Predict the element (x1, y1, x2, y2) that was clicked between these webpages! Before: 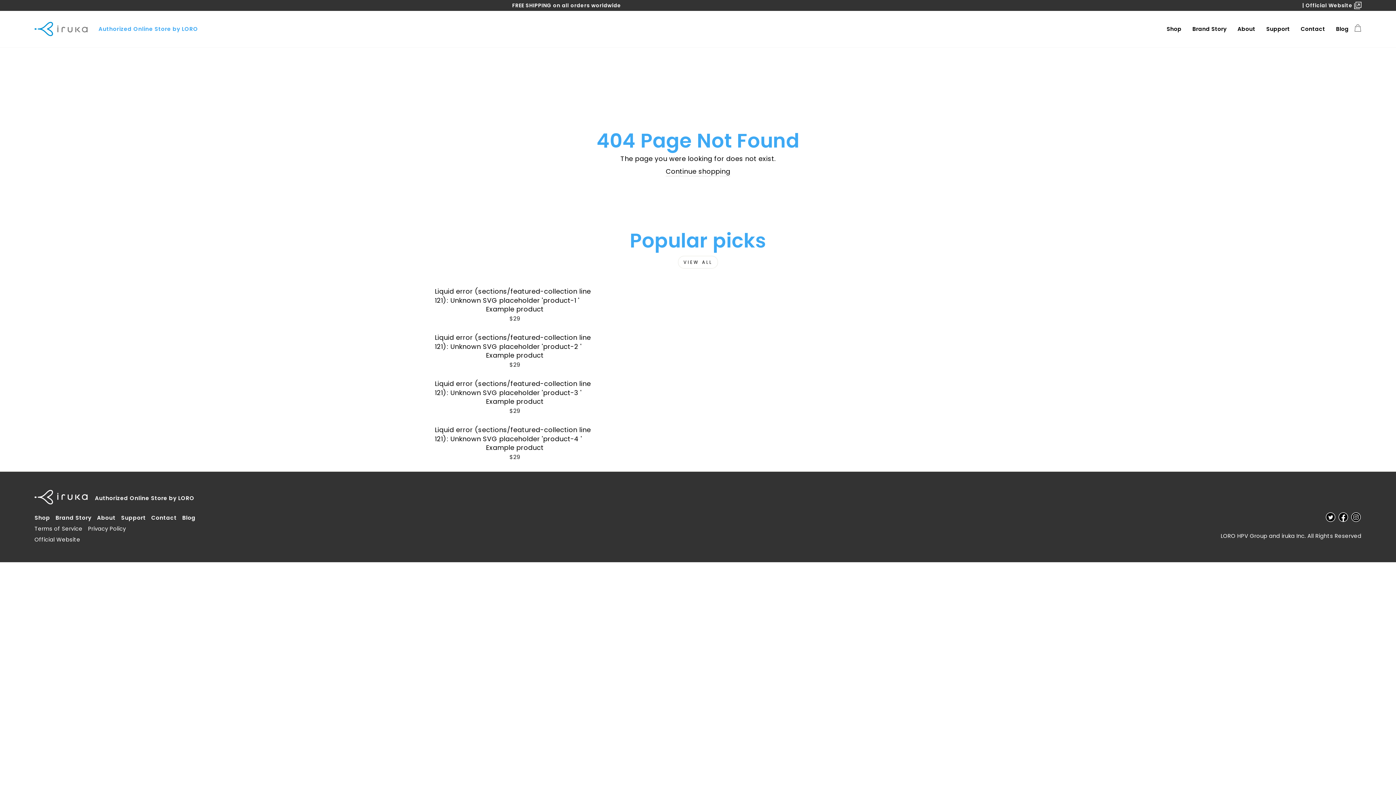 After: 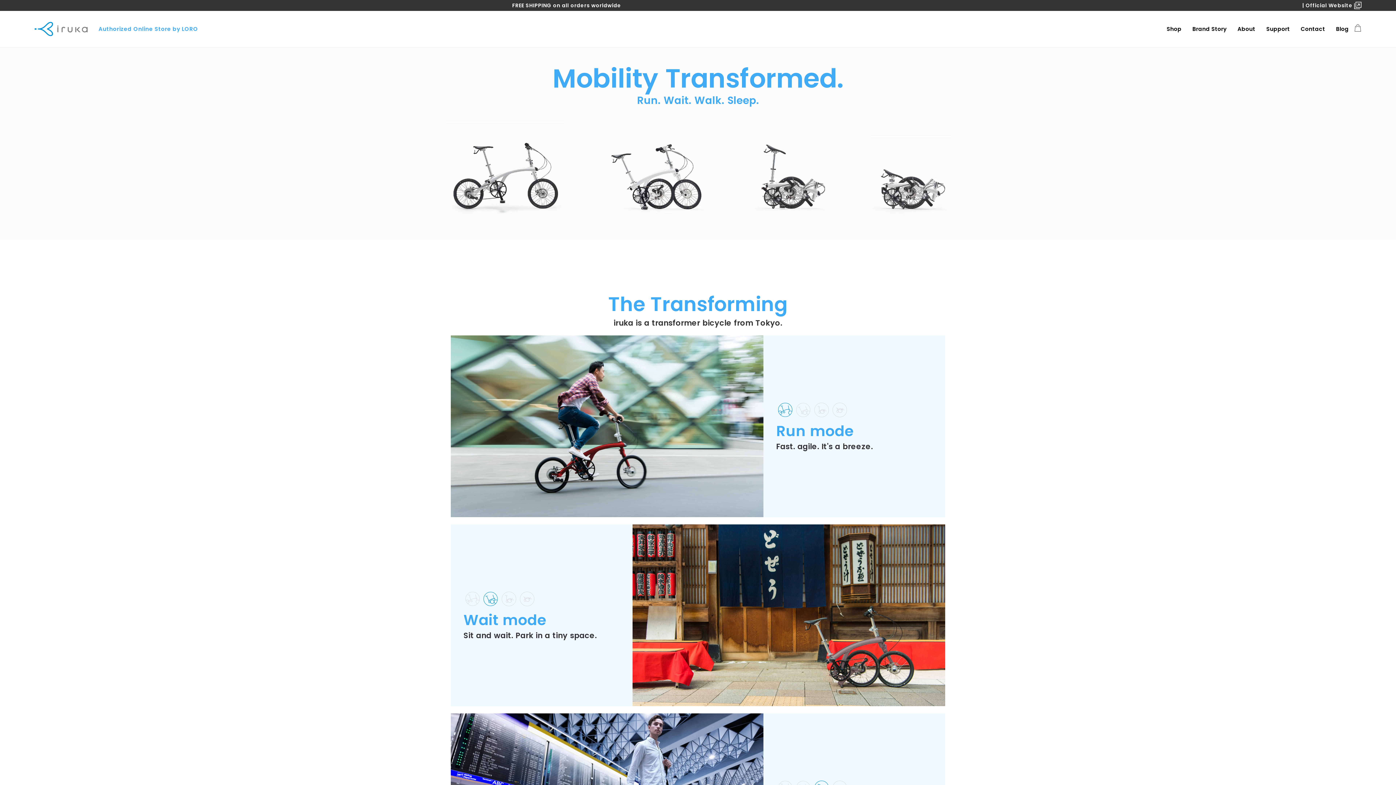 Action: bbox: (34, 497, 87, 506)